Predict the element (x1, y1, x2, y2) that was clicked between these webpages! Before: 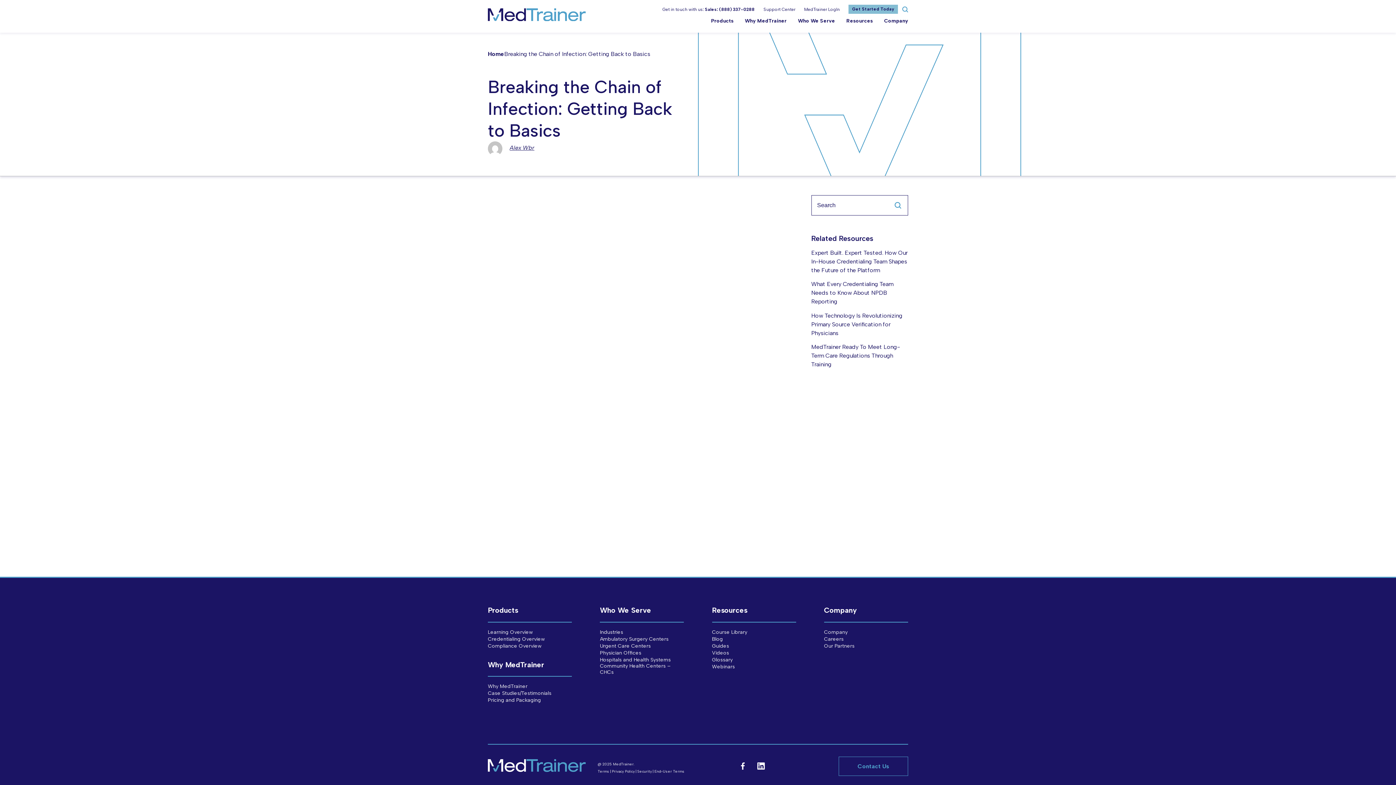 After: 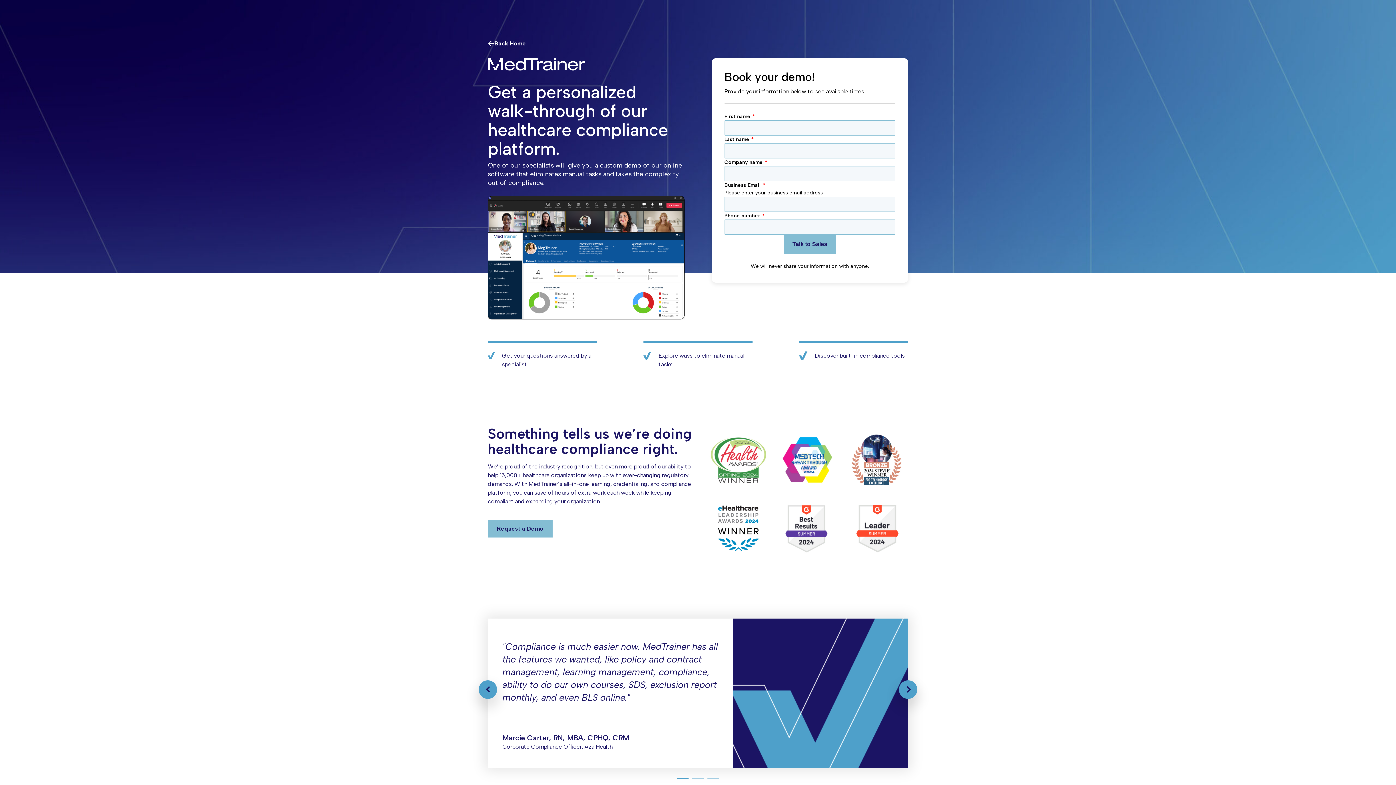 Action: label: Get Started Today bbox: (848, 4, 898, 13)